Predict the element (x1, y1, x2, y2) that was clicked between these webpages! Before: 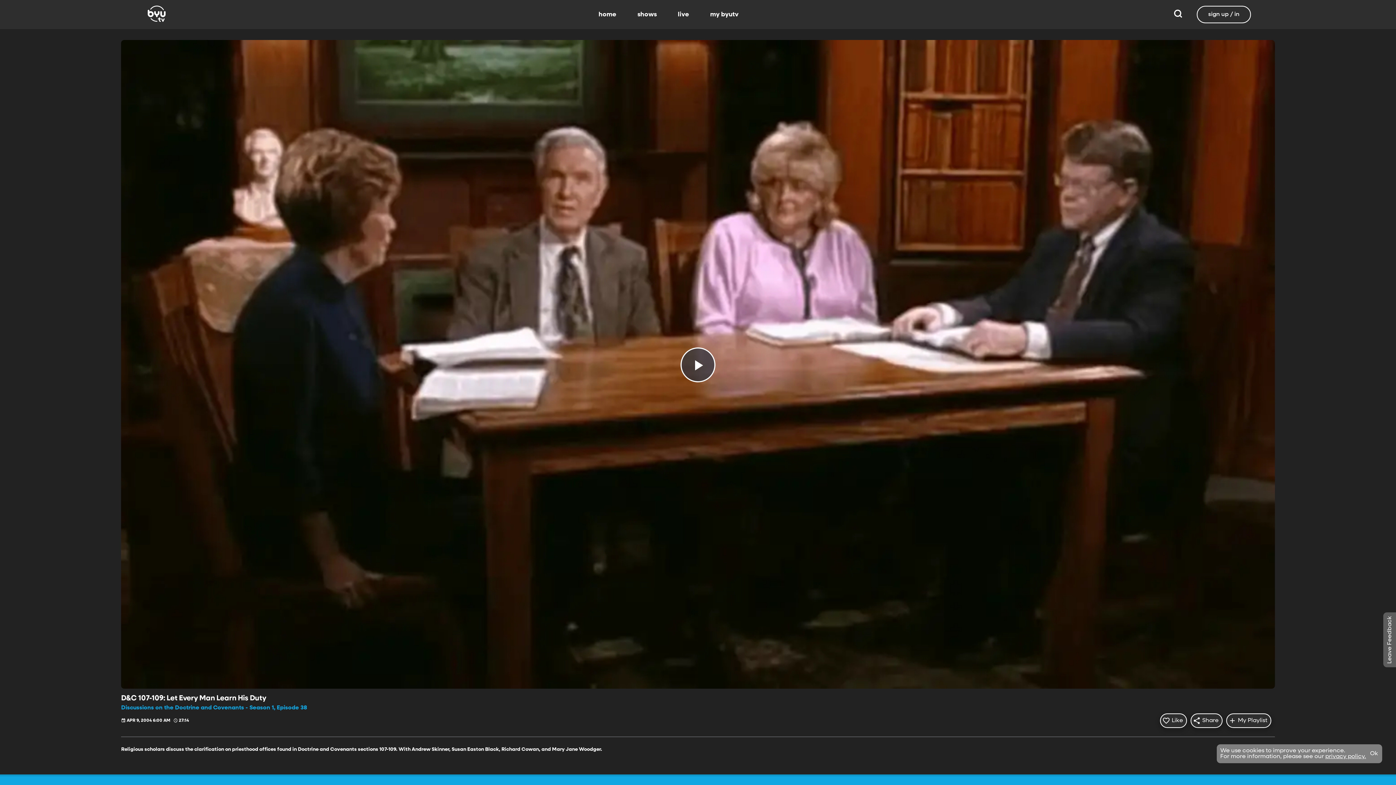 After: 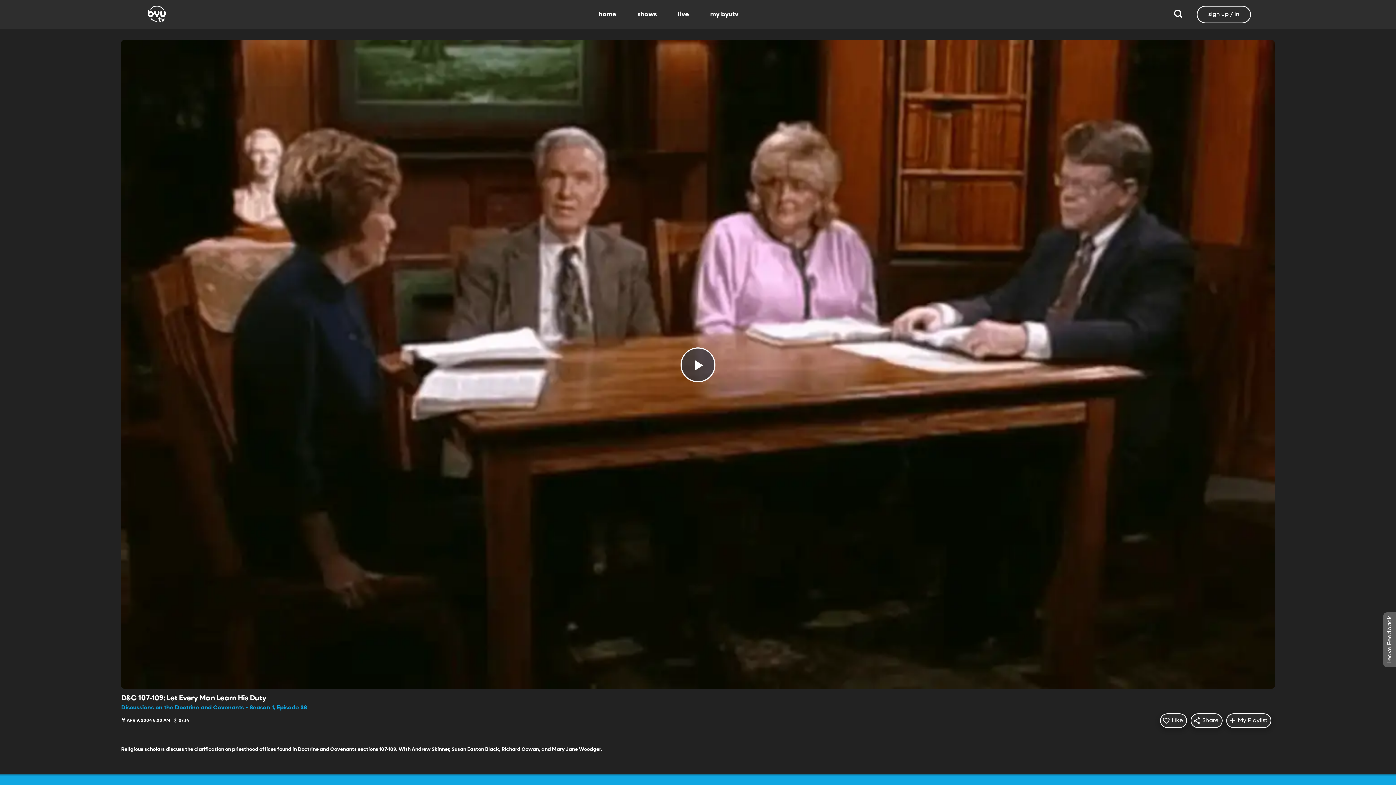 Action: label: Ok bbox: (1368, 749, 1380, 758)